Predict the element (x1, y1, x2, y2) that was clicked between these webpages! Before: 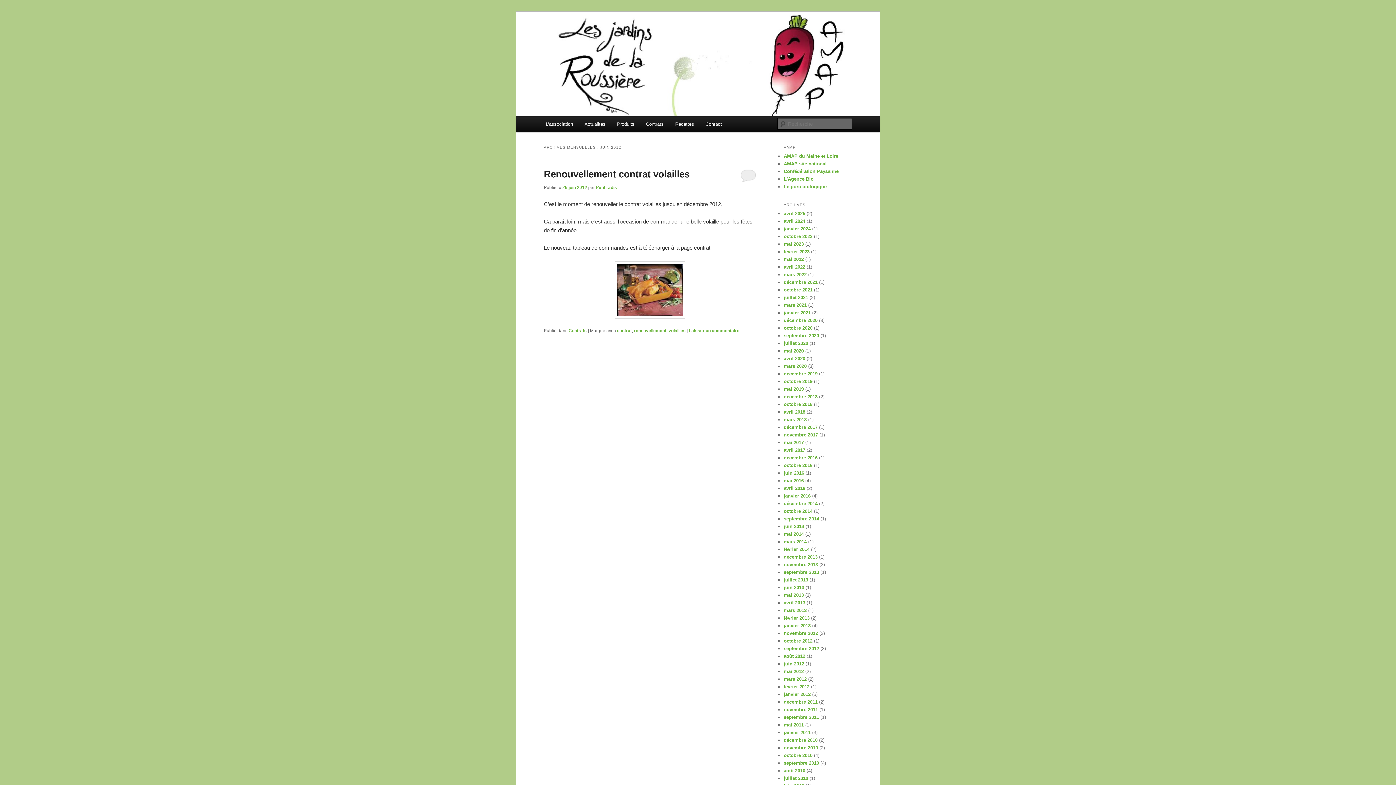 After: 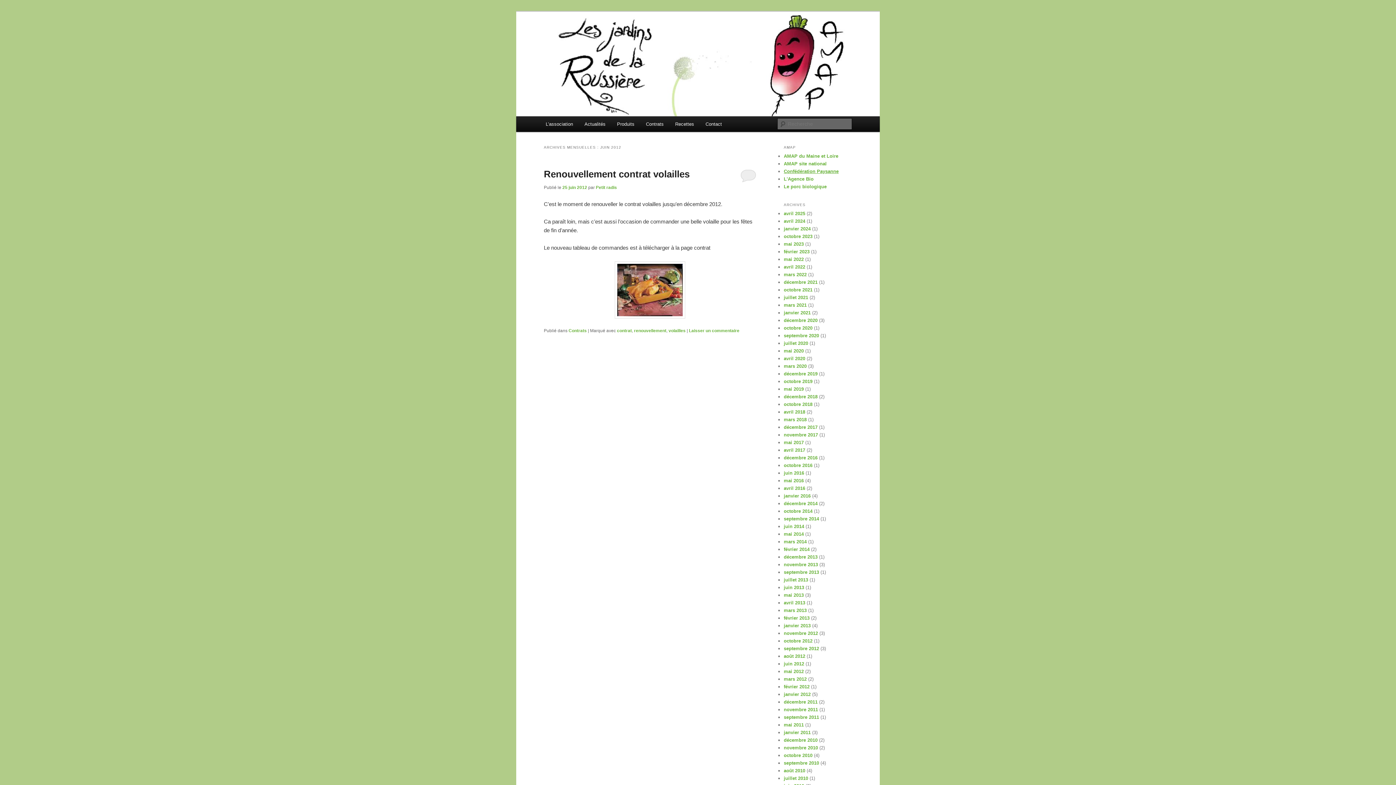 Action: label: Confédération Paysanne bbox: (784, 168, 838, 174)